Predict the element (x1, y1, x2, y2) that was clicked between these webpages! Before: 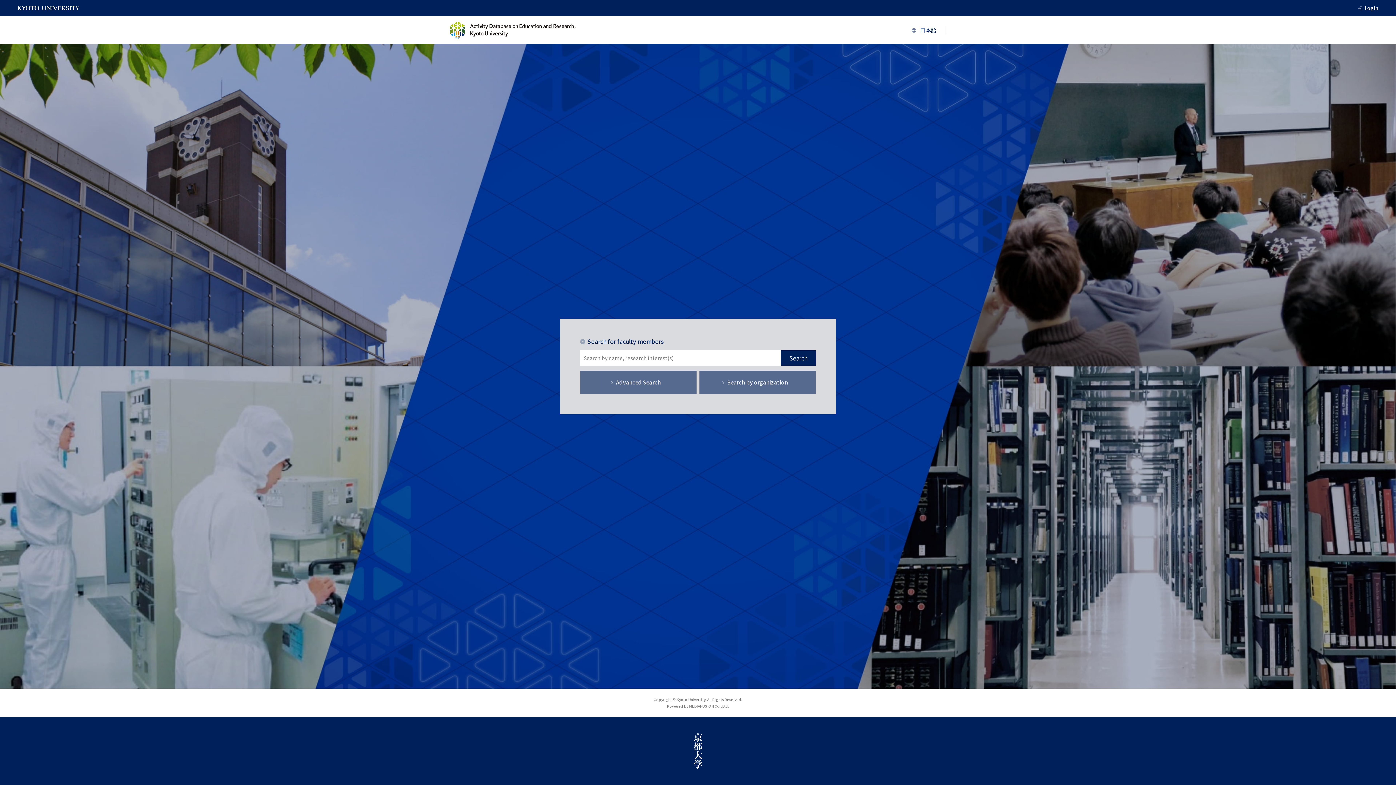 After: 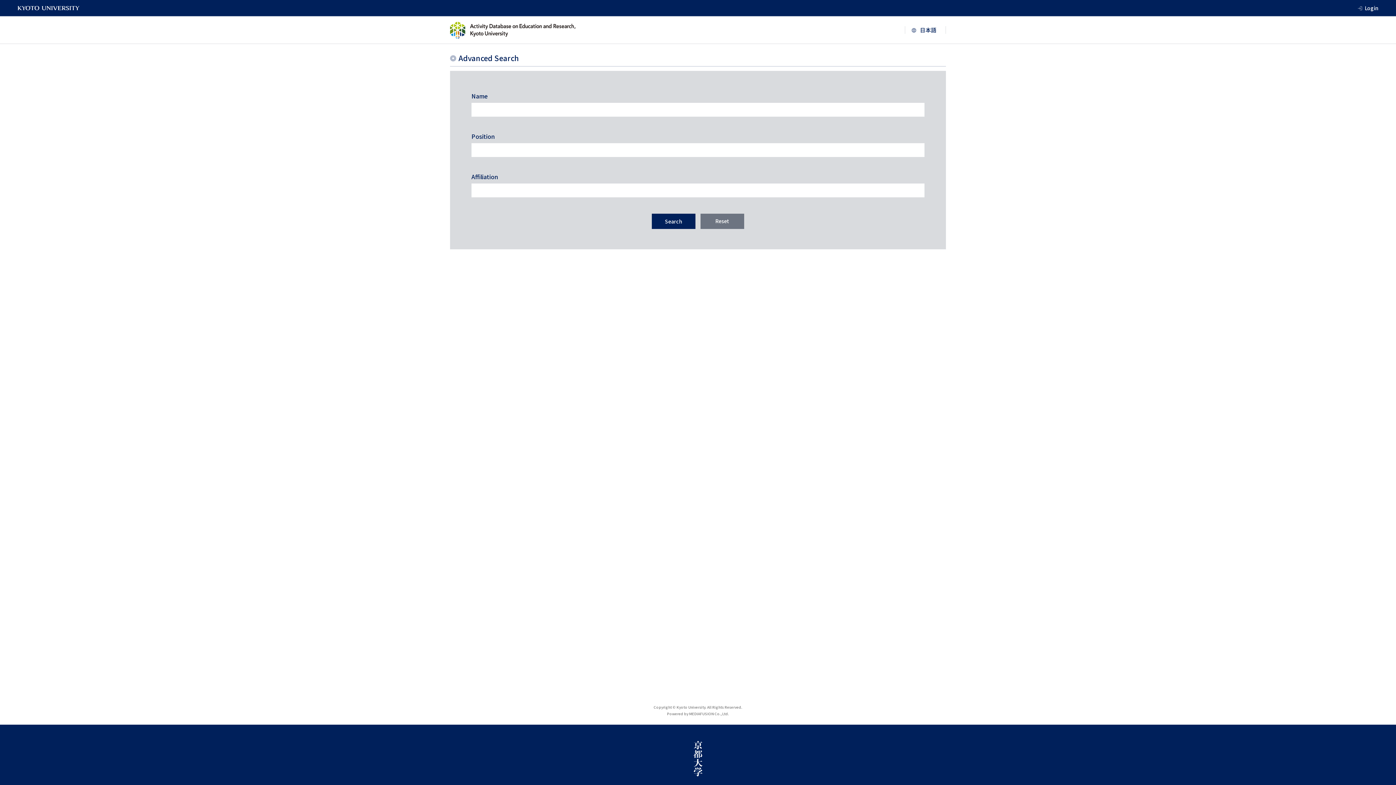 Action: label: Advanced Search bbox: (580, 370, 696, 394)